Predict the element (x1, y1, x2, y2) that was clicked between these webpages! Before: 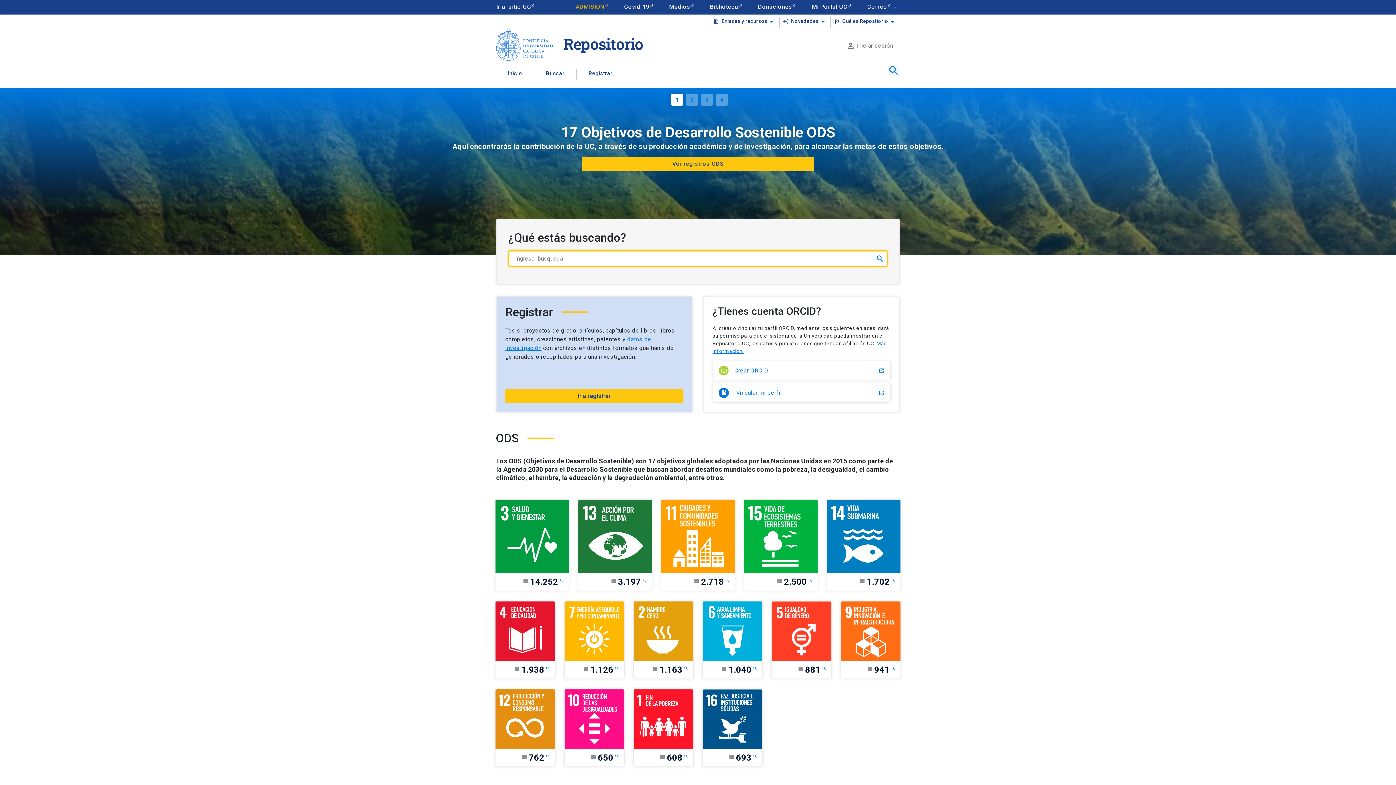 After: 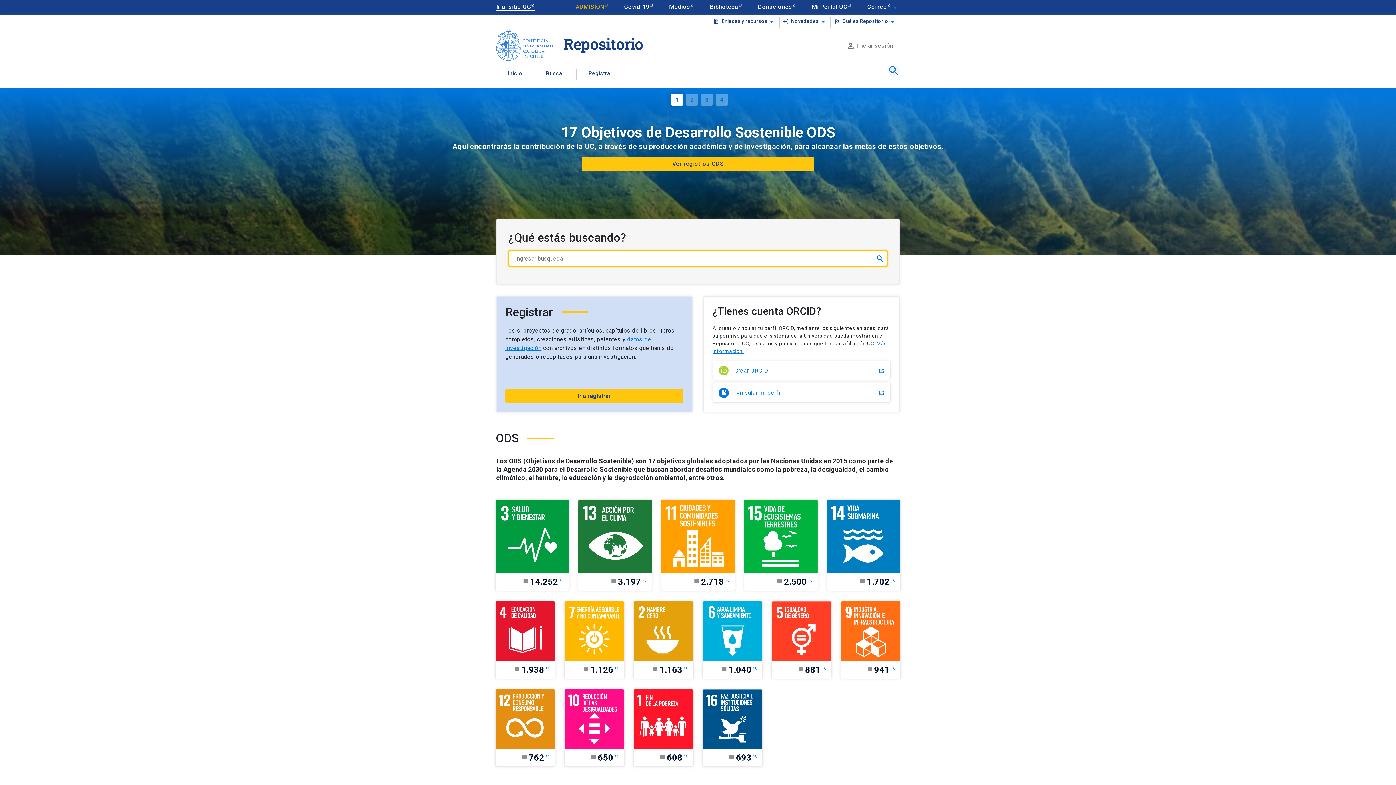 Action: label: Ir al sitio UC bbox: (496, 3, 535, 10)